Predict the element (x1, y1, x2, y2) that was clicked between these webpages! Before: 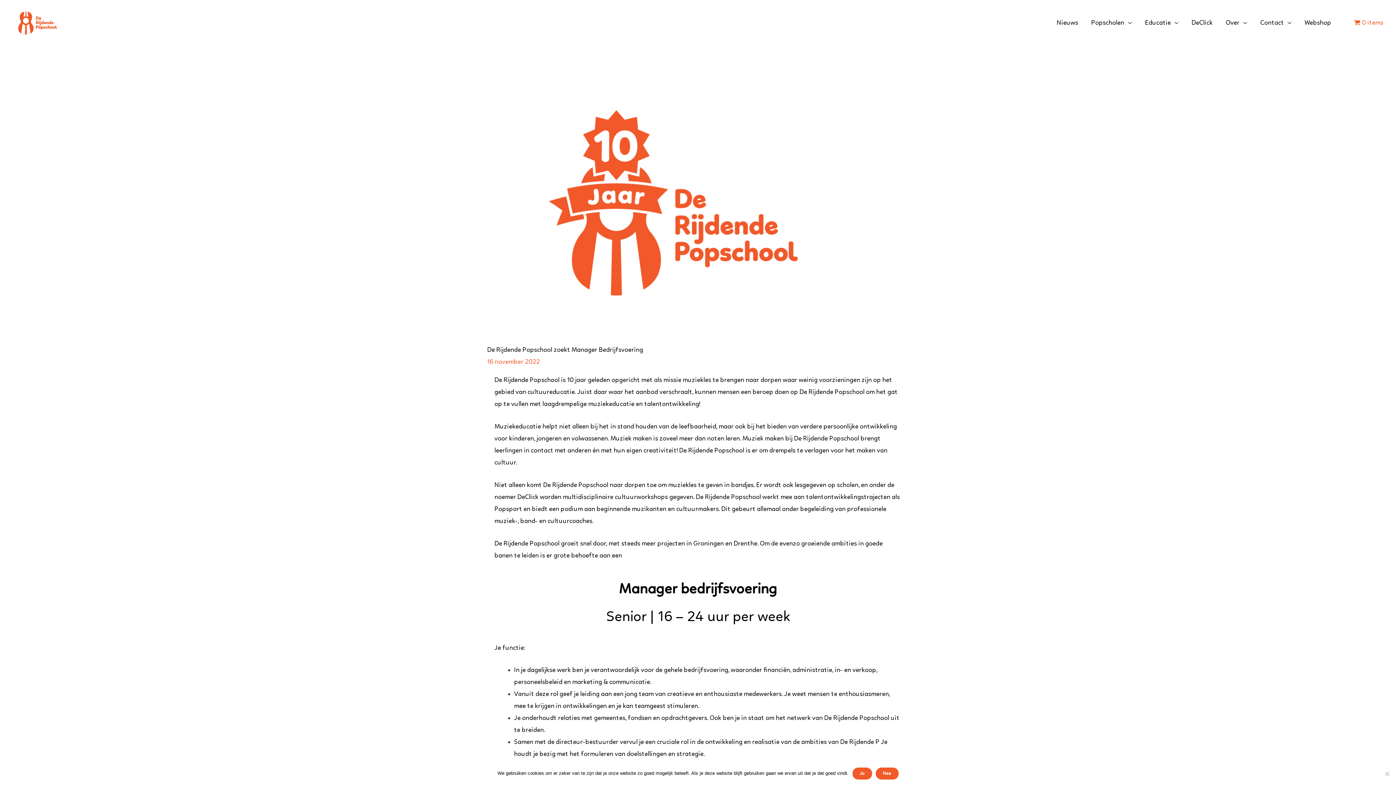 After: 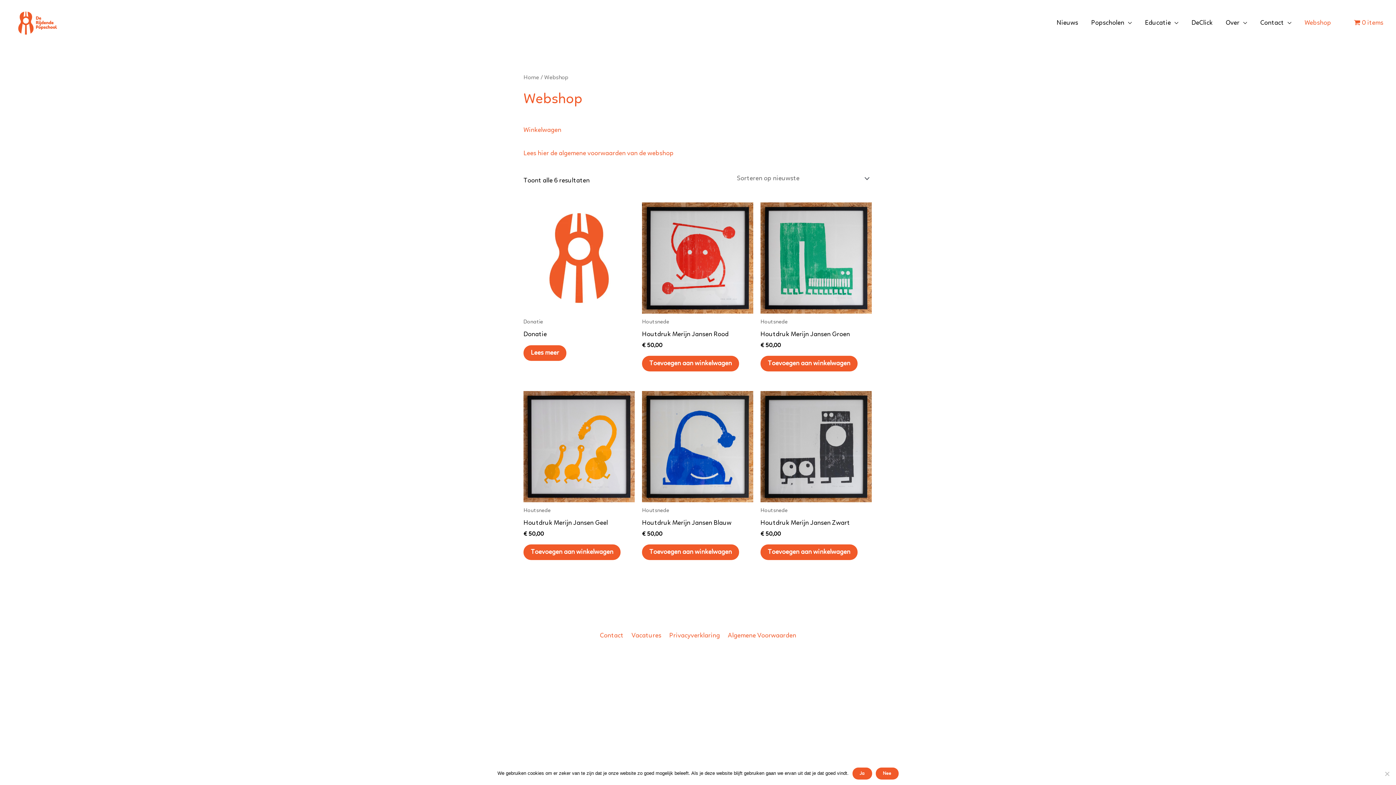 Action: label: Webshop bbox: (1298, 0, 1338, 46)